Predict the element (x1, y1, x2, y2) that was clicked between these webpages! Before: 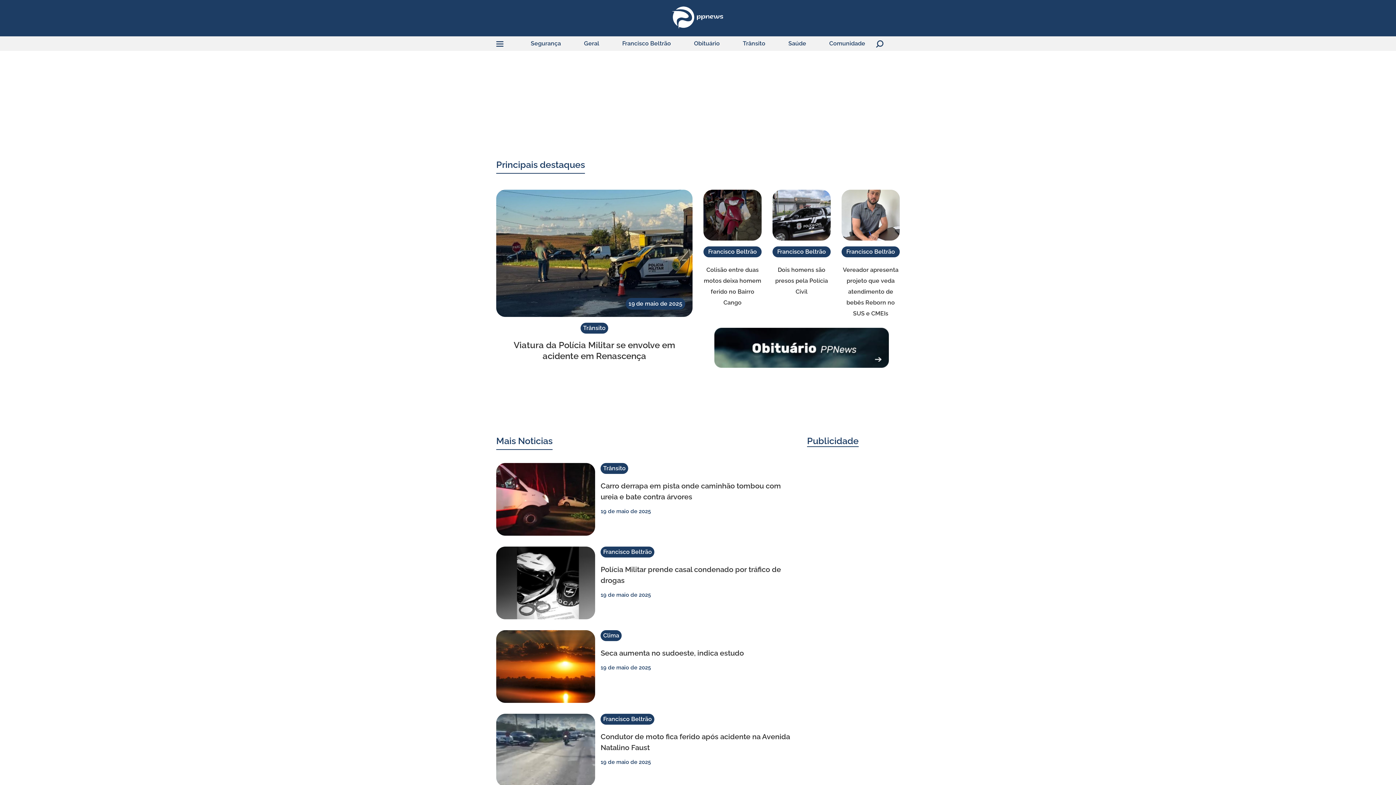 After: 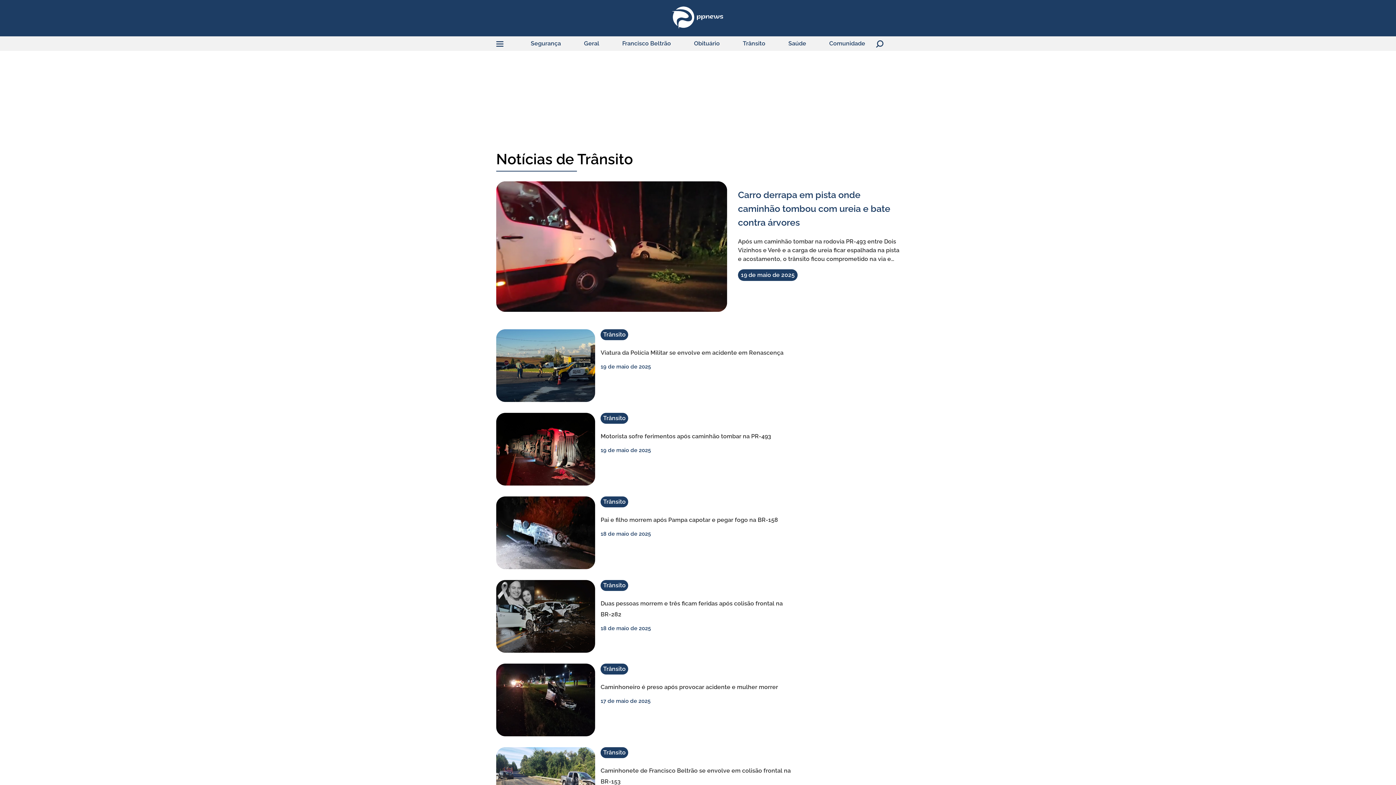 Action: label: Trânsito bbox: (600, 463, 628, 474)